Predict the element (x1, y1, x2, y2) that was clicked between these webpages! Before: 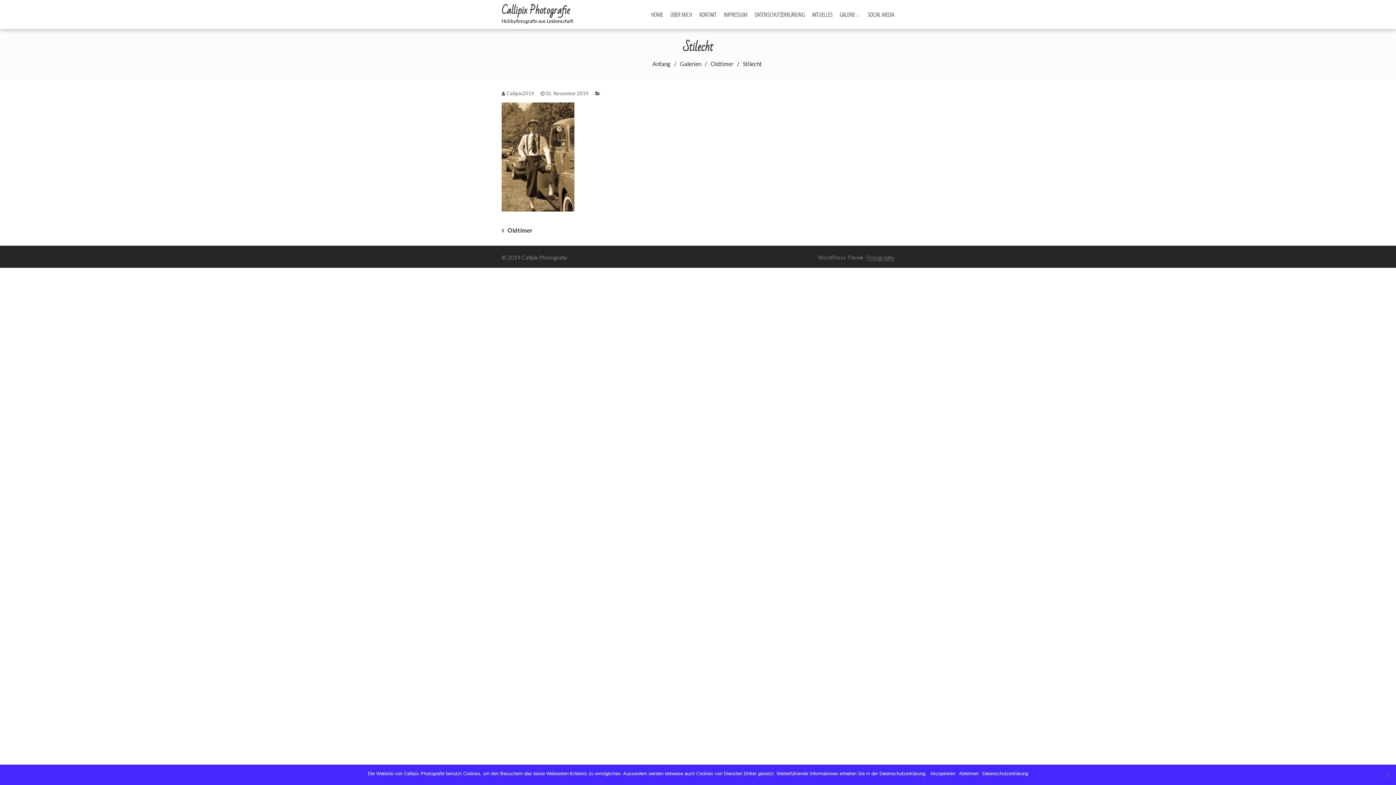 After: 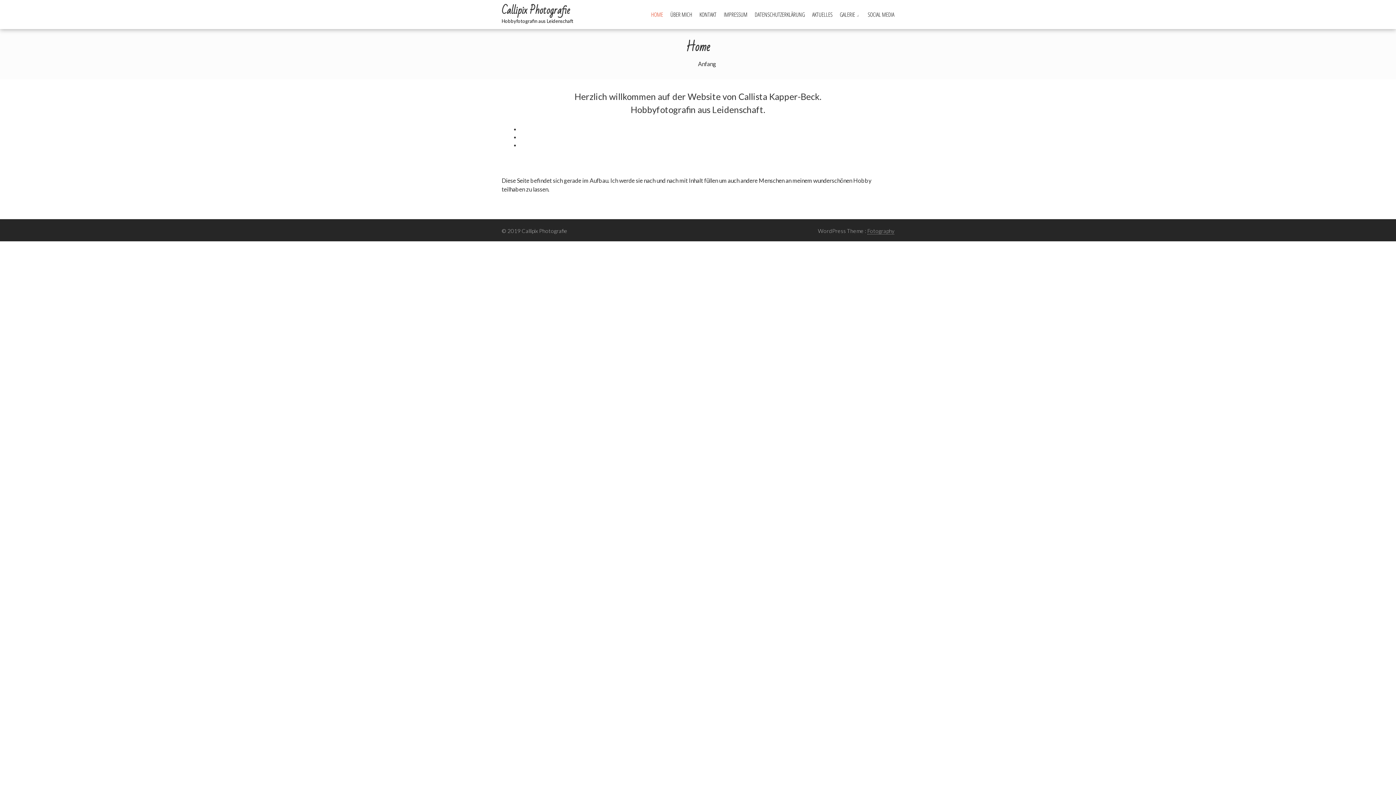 Action: bbox: (501, 9, 573, 16) label: Callipix Photografie

Hobbyfotografin aus Leidenschaft